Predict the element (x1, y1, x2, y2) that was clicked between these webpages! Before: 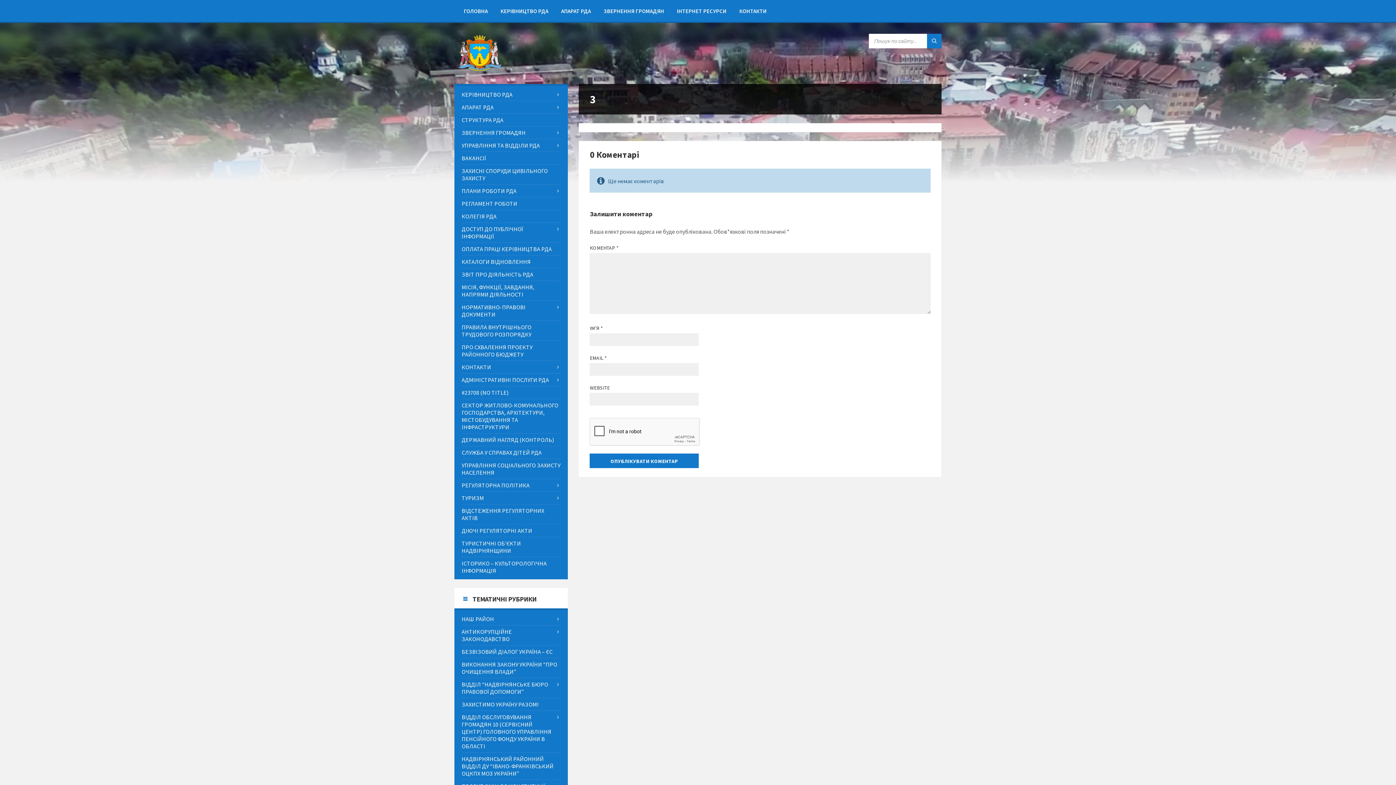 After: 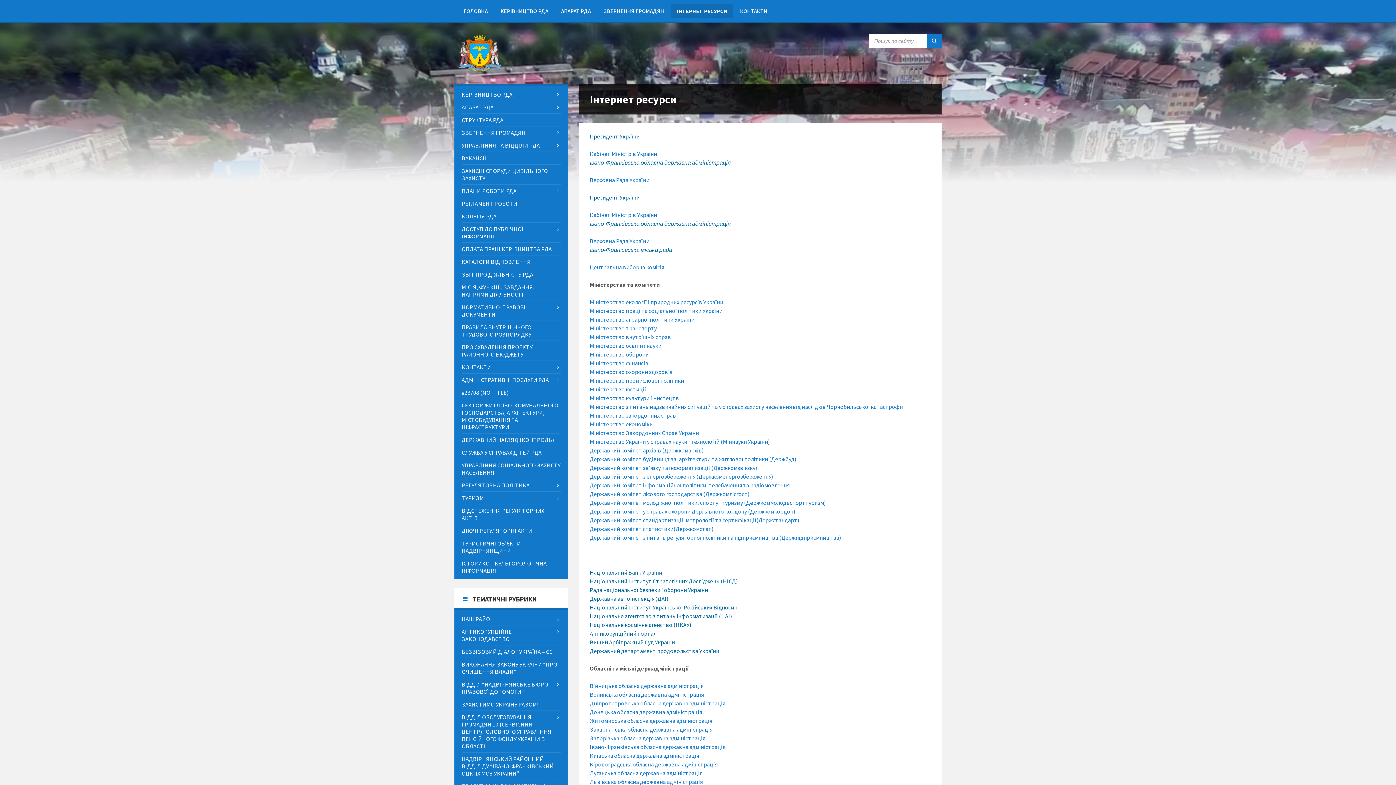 Action: label: ІНТЕРНЕТ РЕСУРСИ bbox: (671, 3, 732, 18)